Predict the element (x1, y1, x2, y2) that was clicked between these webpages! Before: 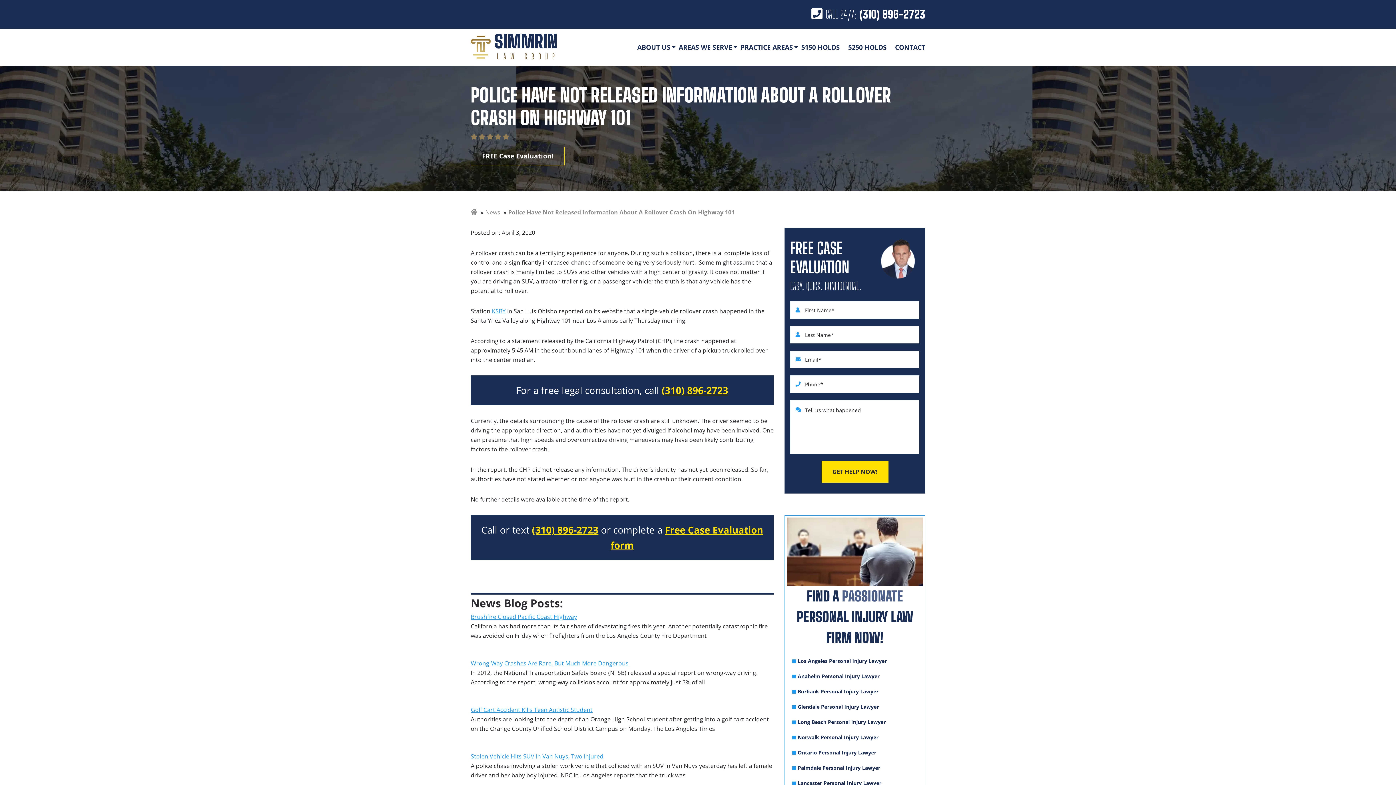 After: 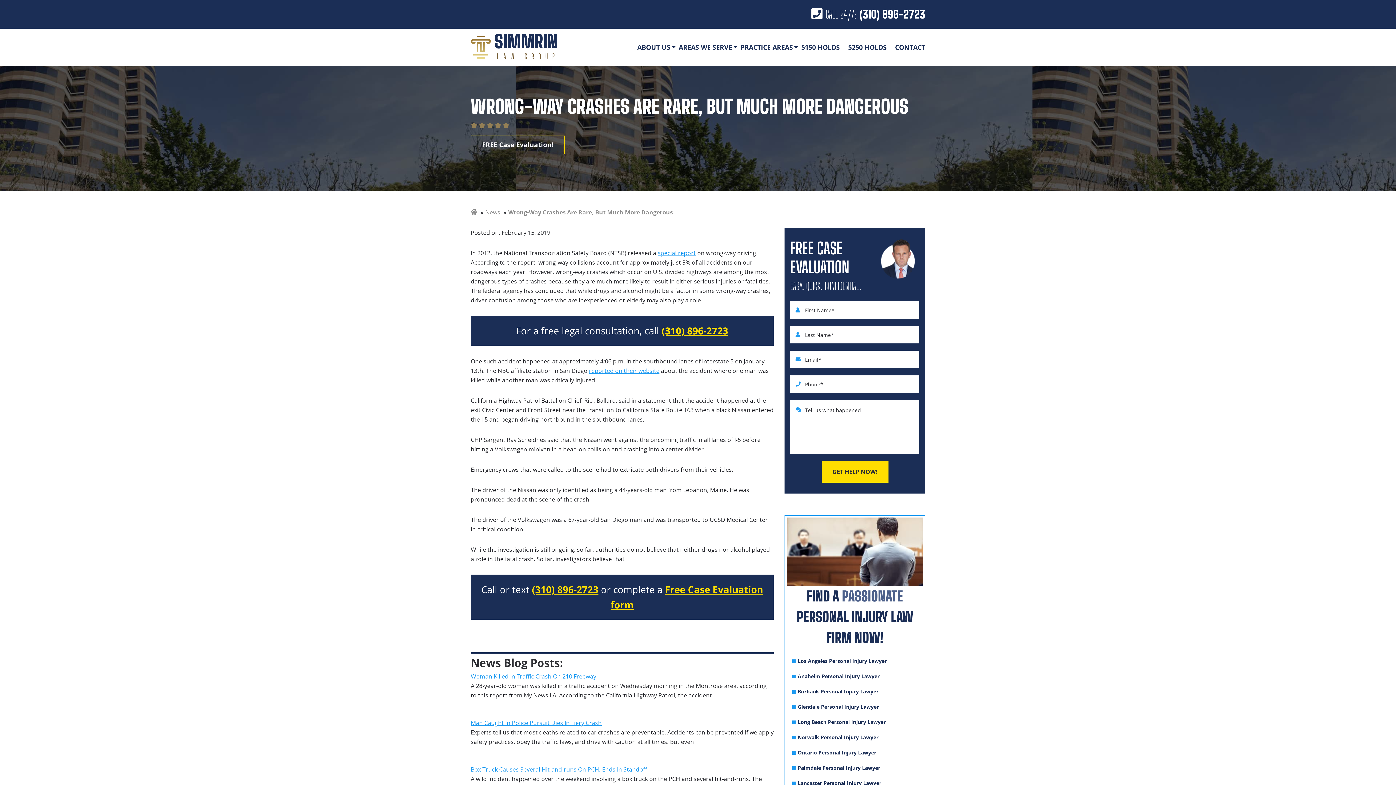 Action: label: Wrong-Way Crashes Are Rare, But Much More Dangerous bbox: (470, 659, 628, 667)